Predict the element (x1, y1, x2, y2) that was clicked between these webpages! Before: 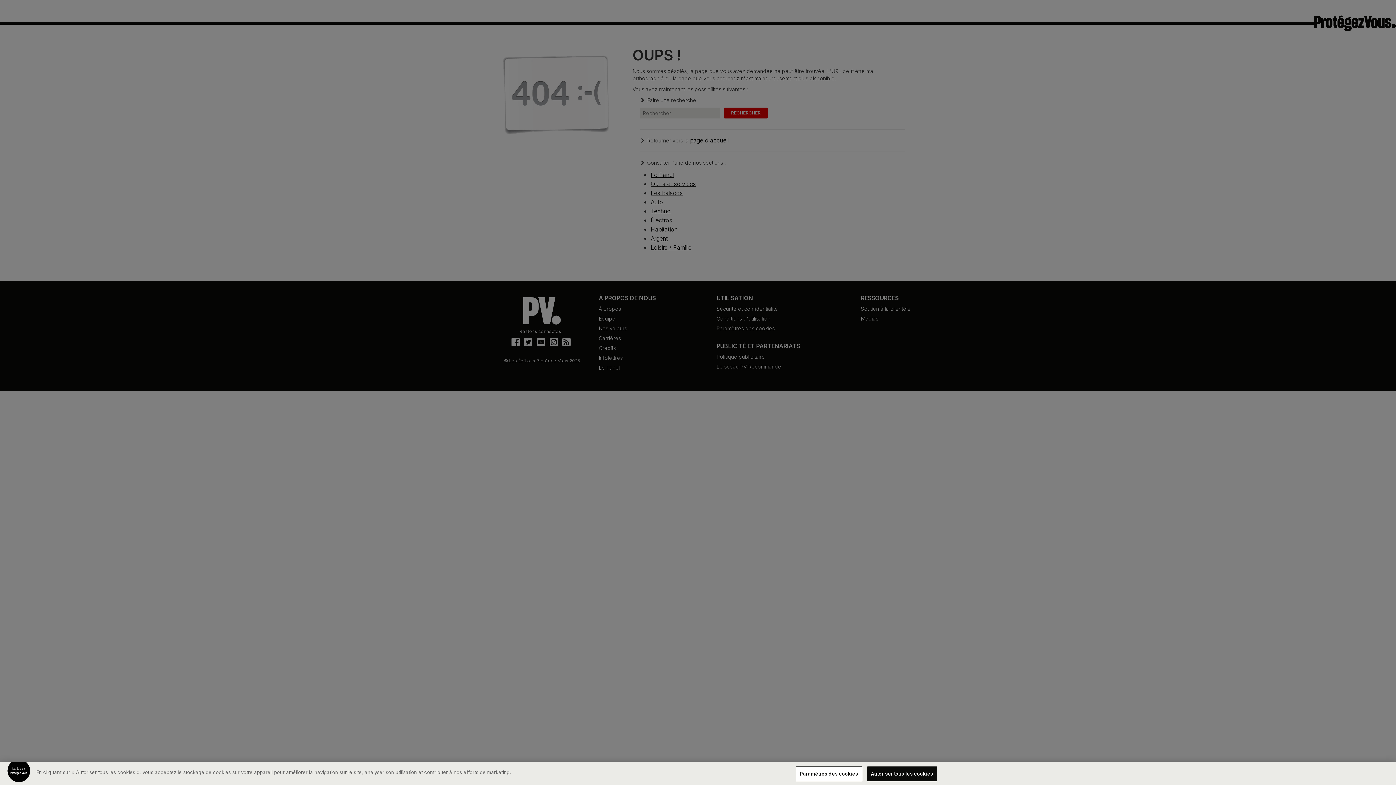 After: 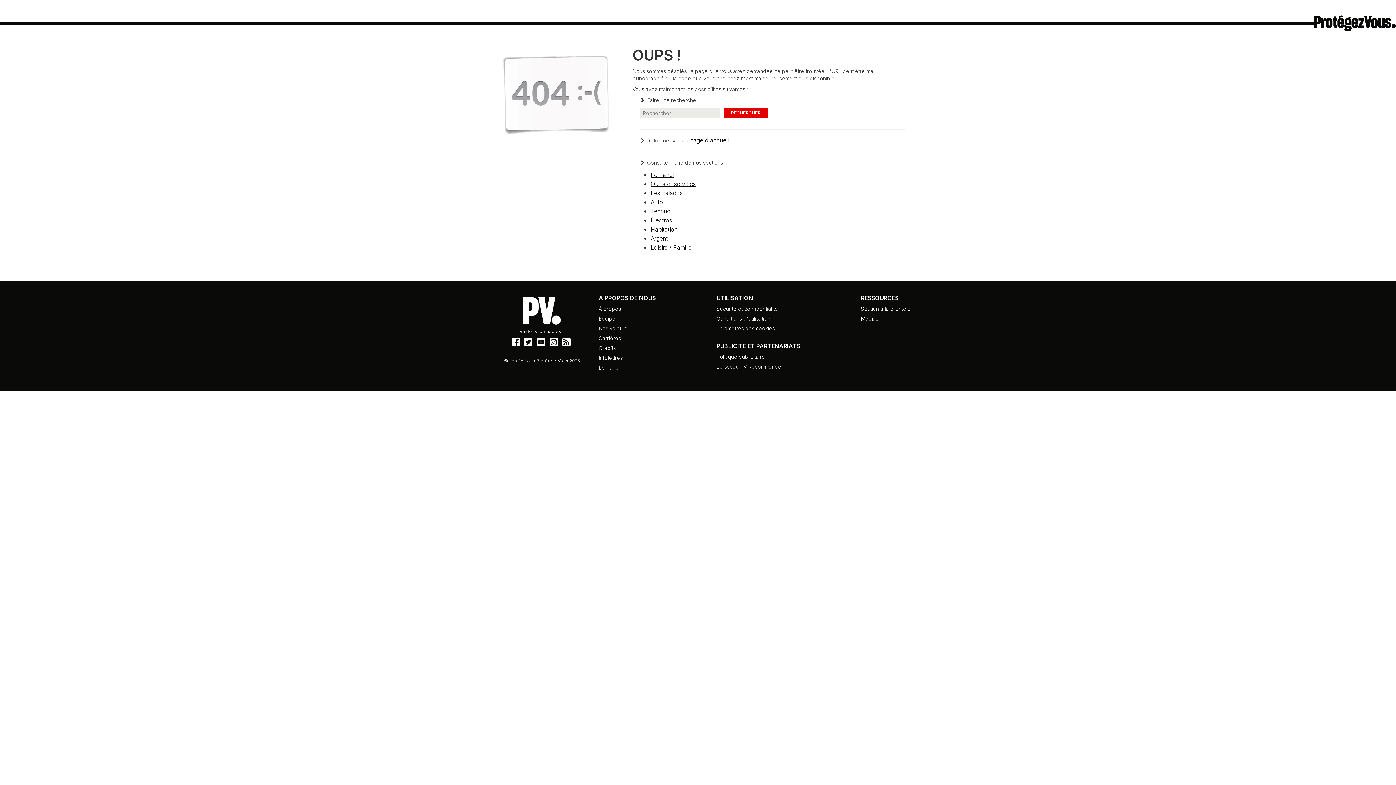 Action: bbox: (867, 772, 937, 786) label: Autoriser tous les cookies